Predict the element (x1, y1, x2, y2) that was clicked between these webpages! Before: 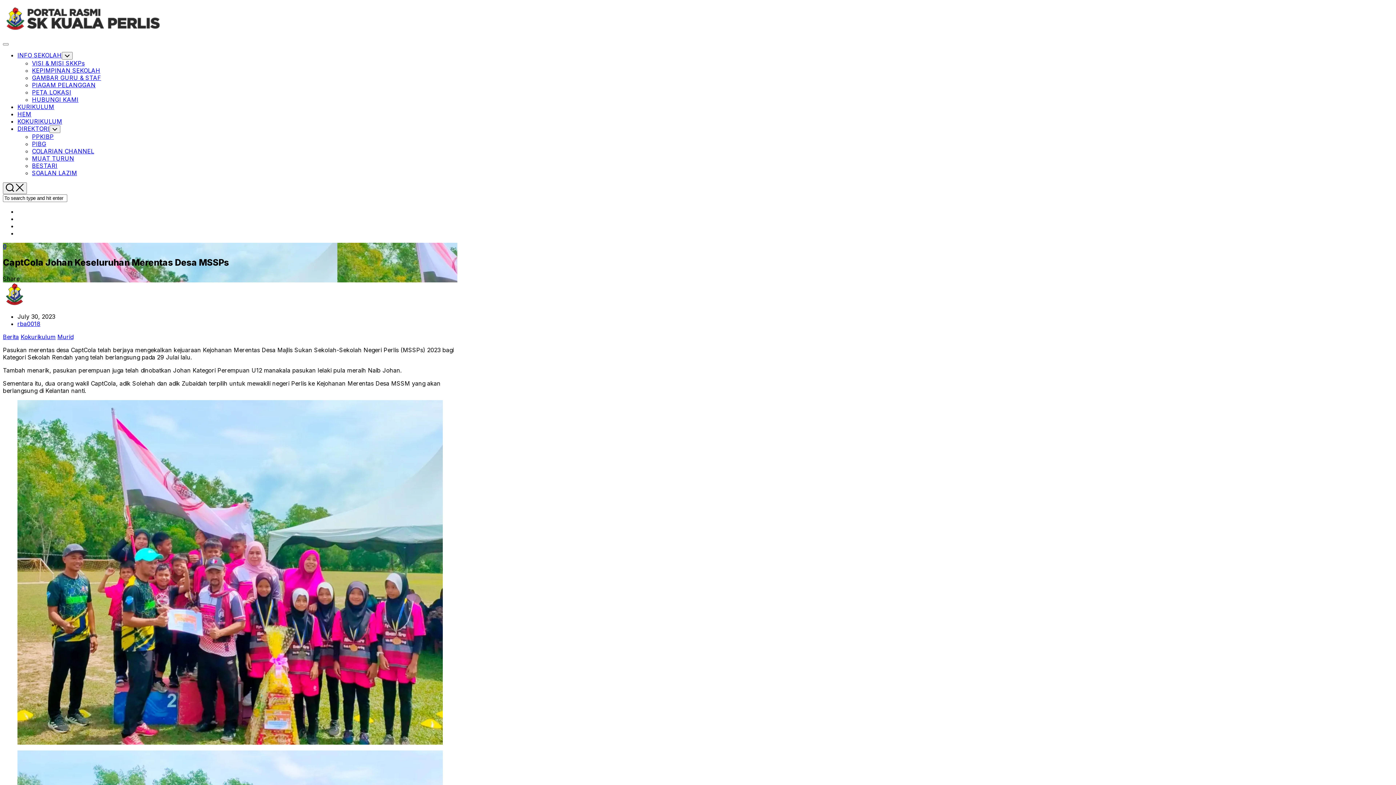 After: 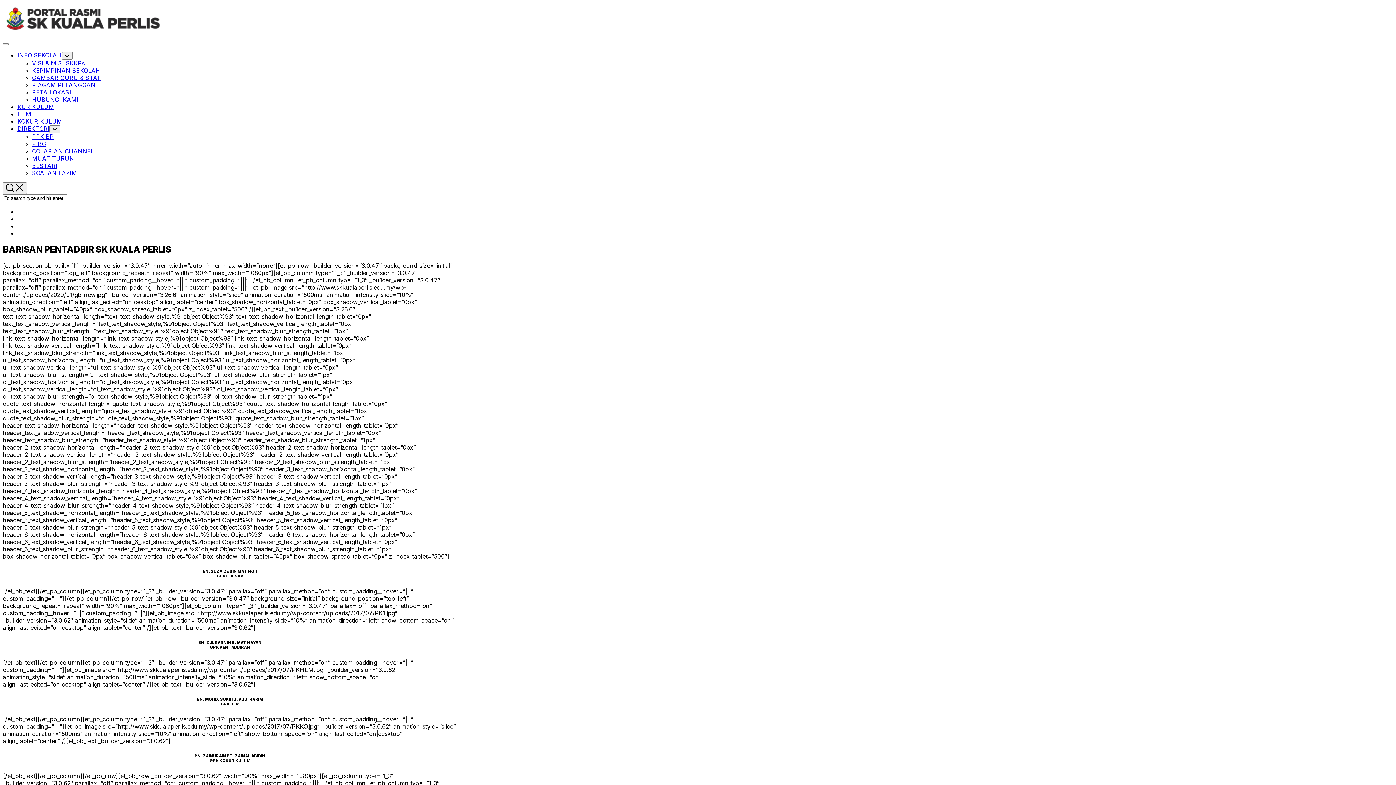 Action: label: KEPIMPINAN SEKOLAH bbox: (32, 66, 100, 74)